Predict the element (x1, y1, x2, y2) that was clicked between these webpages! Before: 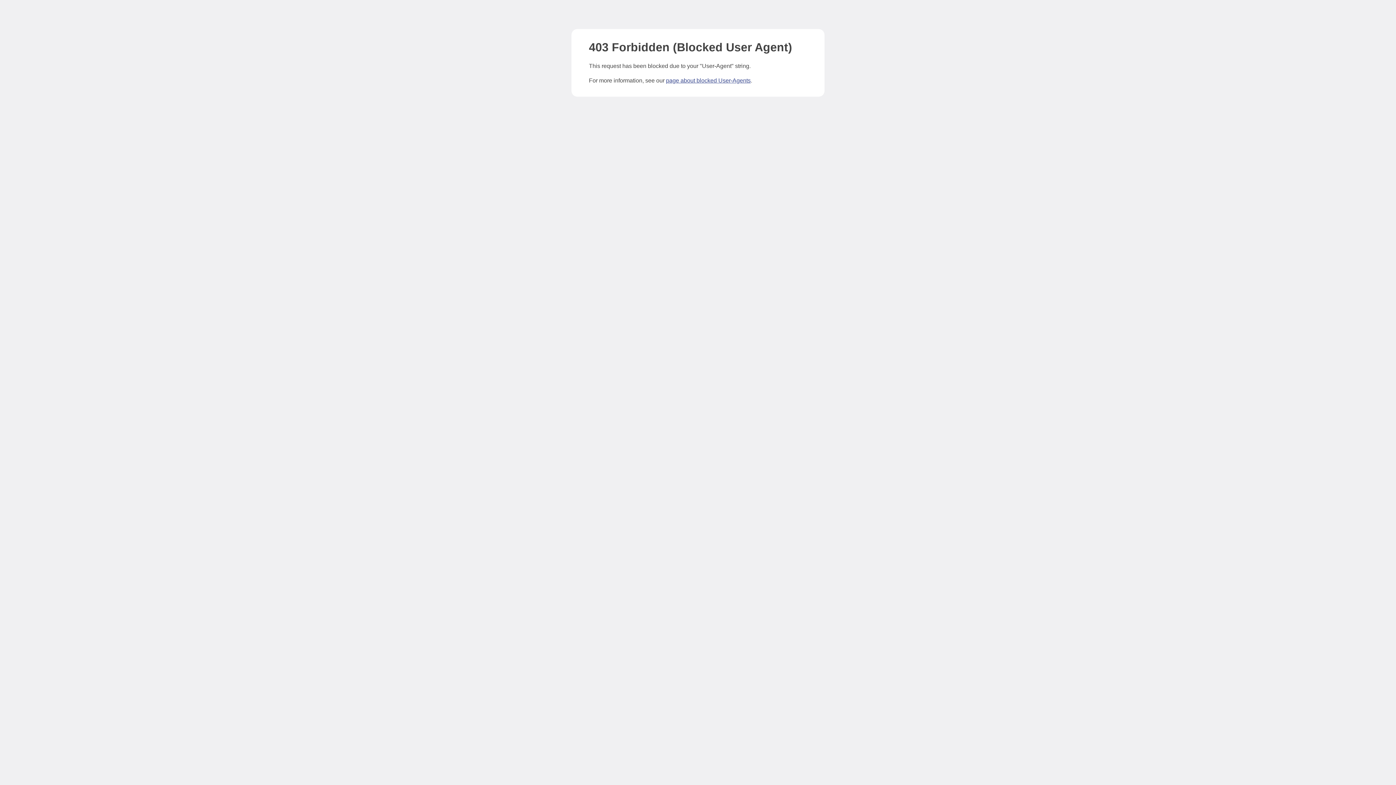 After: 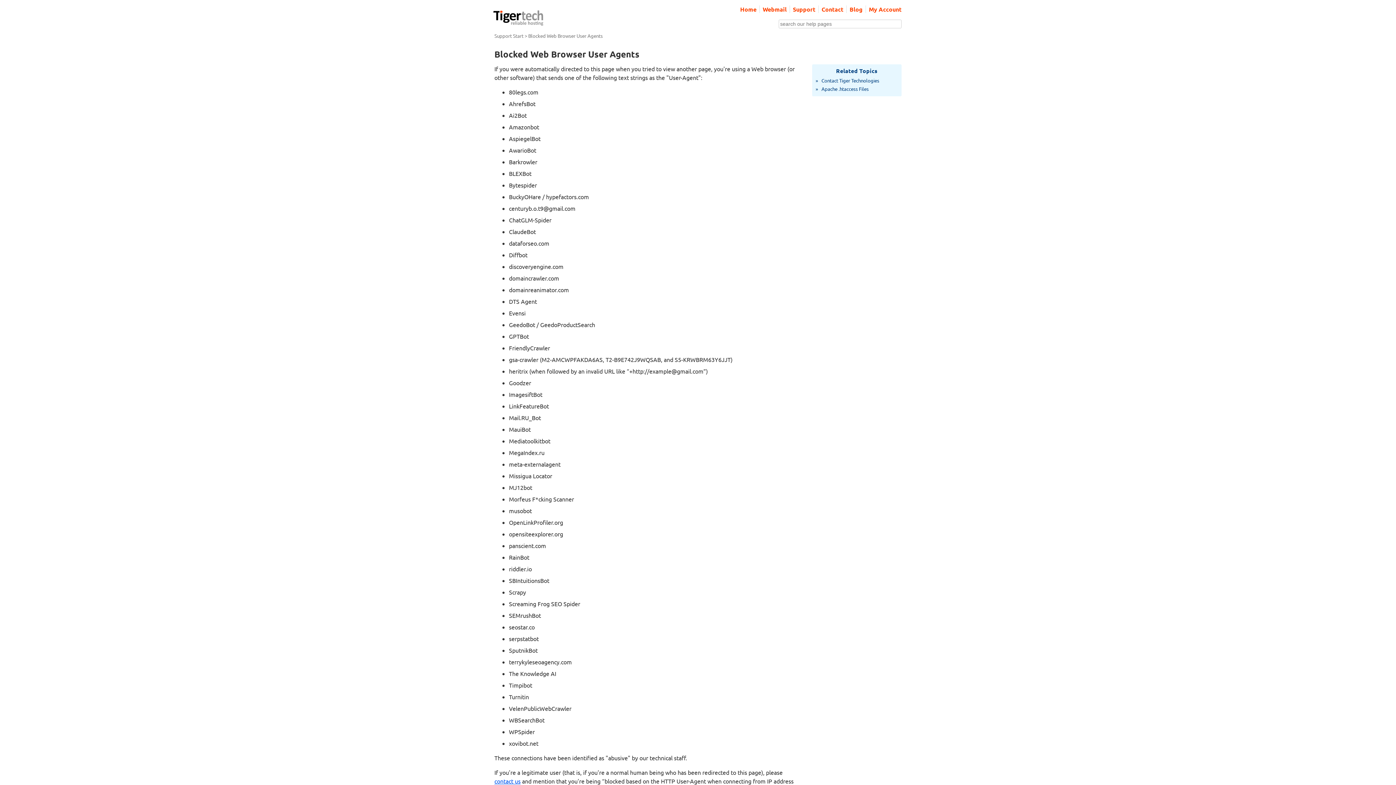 Action: bbox: (666, 77, 750, 83) label: page about blocked User-Agents